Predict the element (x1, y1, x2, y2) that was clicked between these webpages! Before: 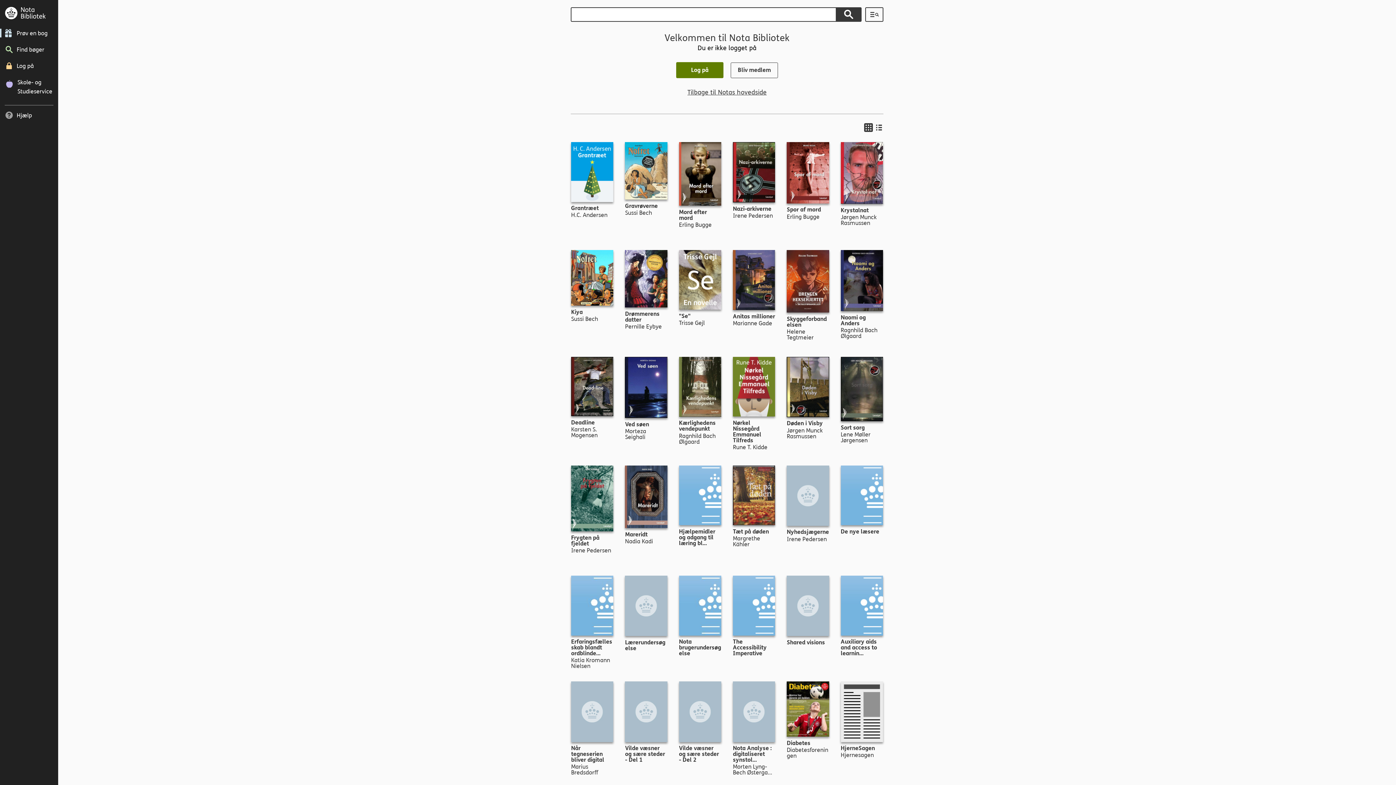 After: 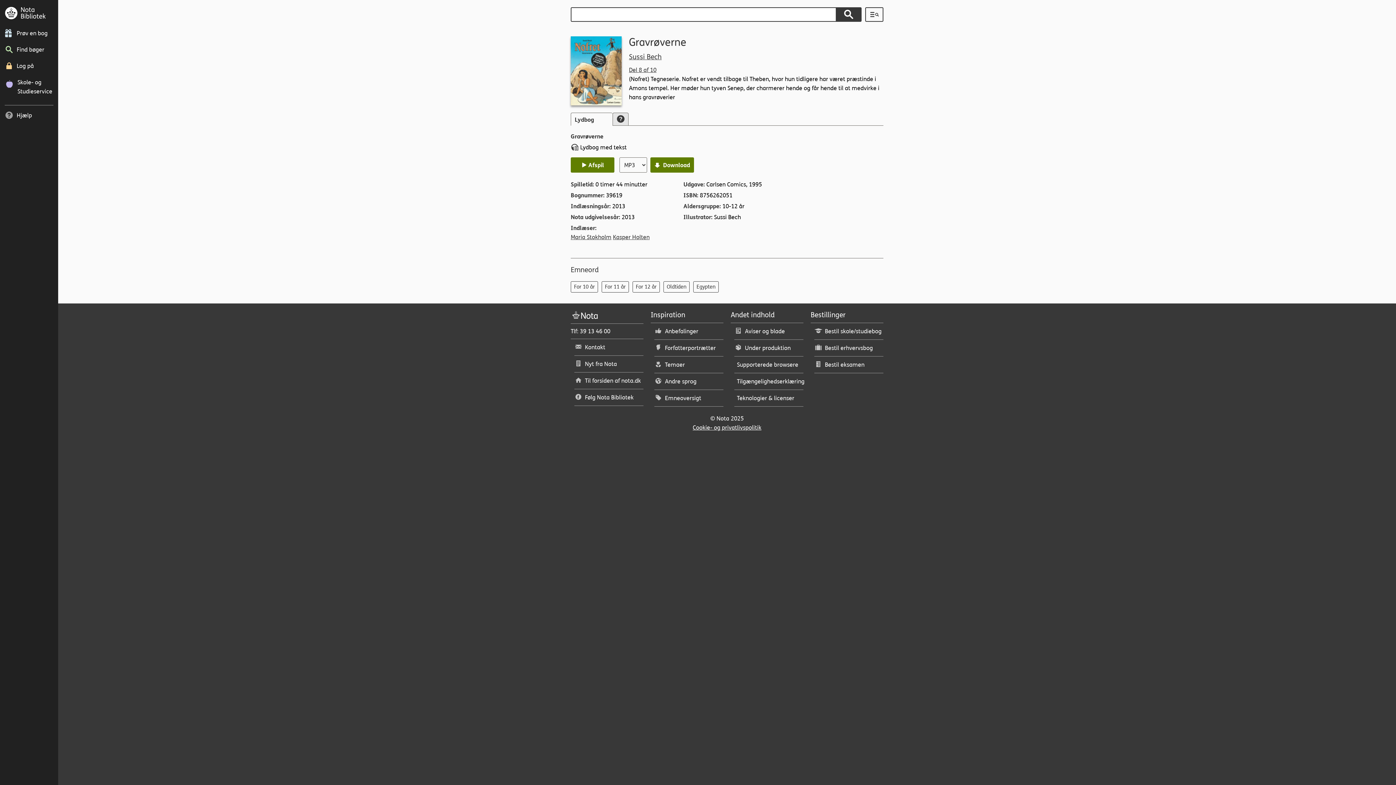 Action: label: Gravrøverne af Sussi Bech bbox: (625, 142, 667, 232)